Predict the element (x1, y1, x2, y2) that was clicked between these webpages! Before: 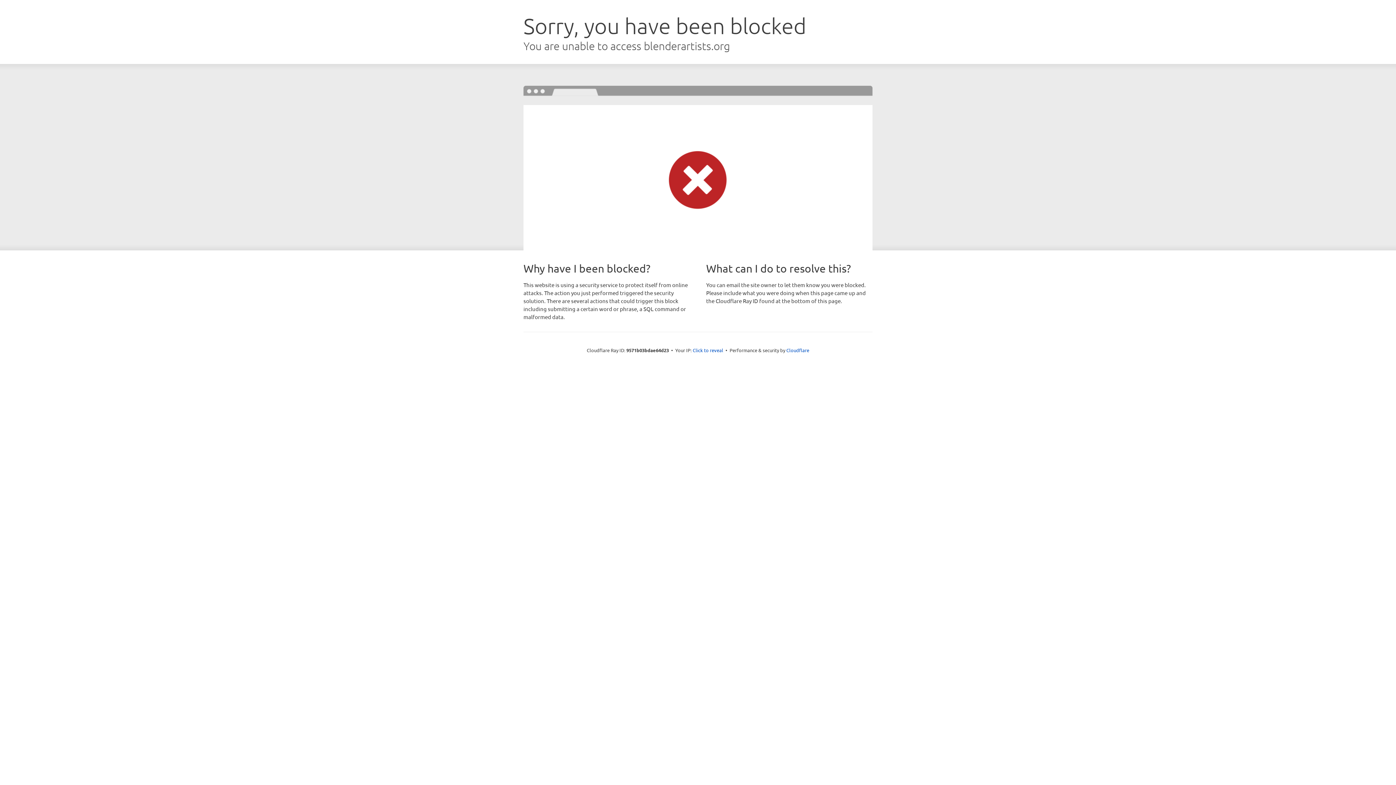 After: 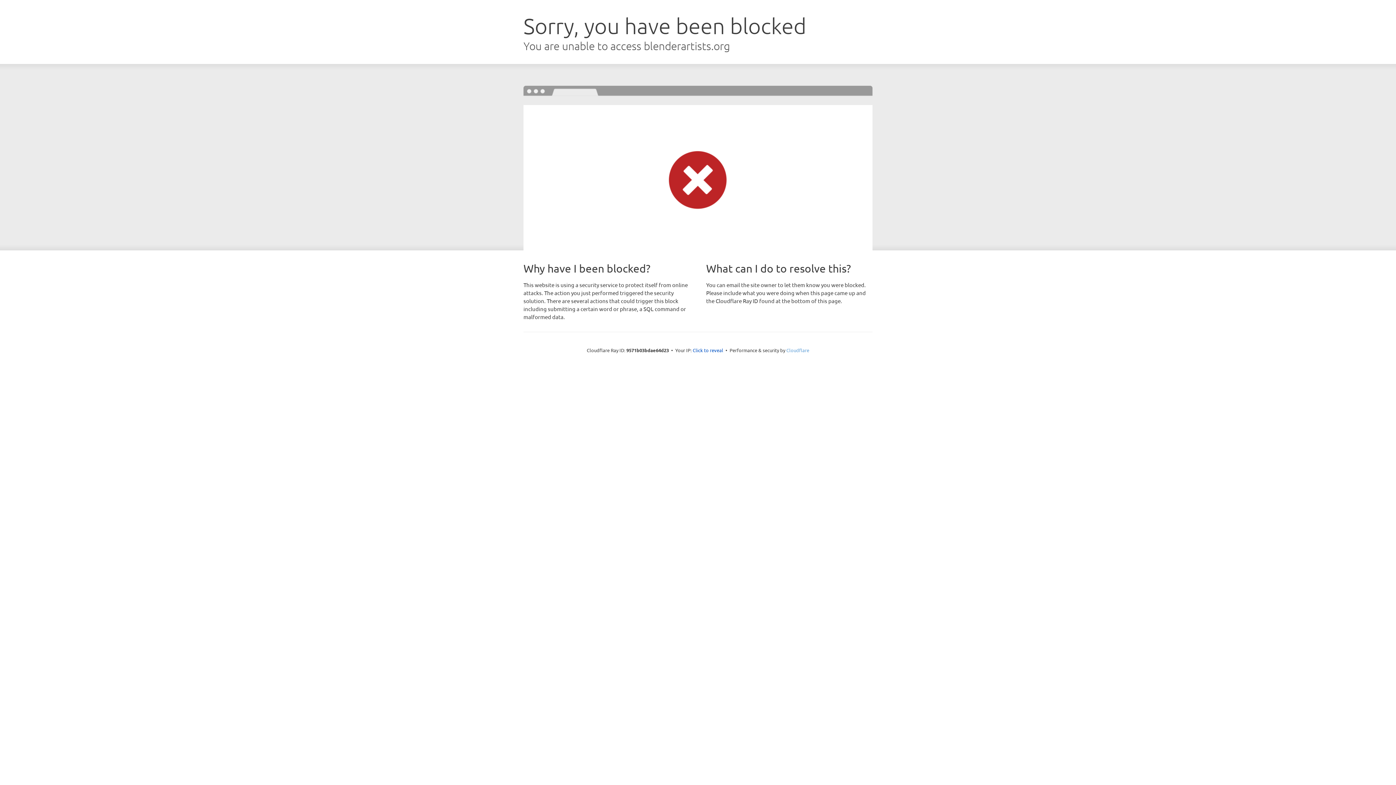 Action: bbox: (786, 347, 809, 353) label: Cloudflare